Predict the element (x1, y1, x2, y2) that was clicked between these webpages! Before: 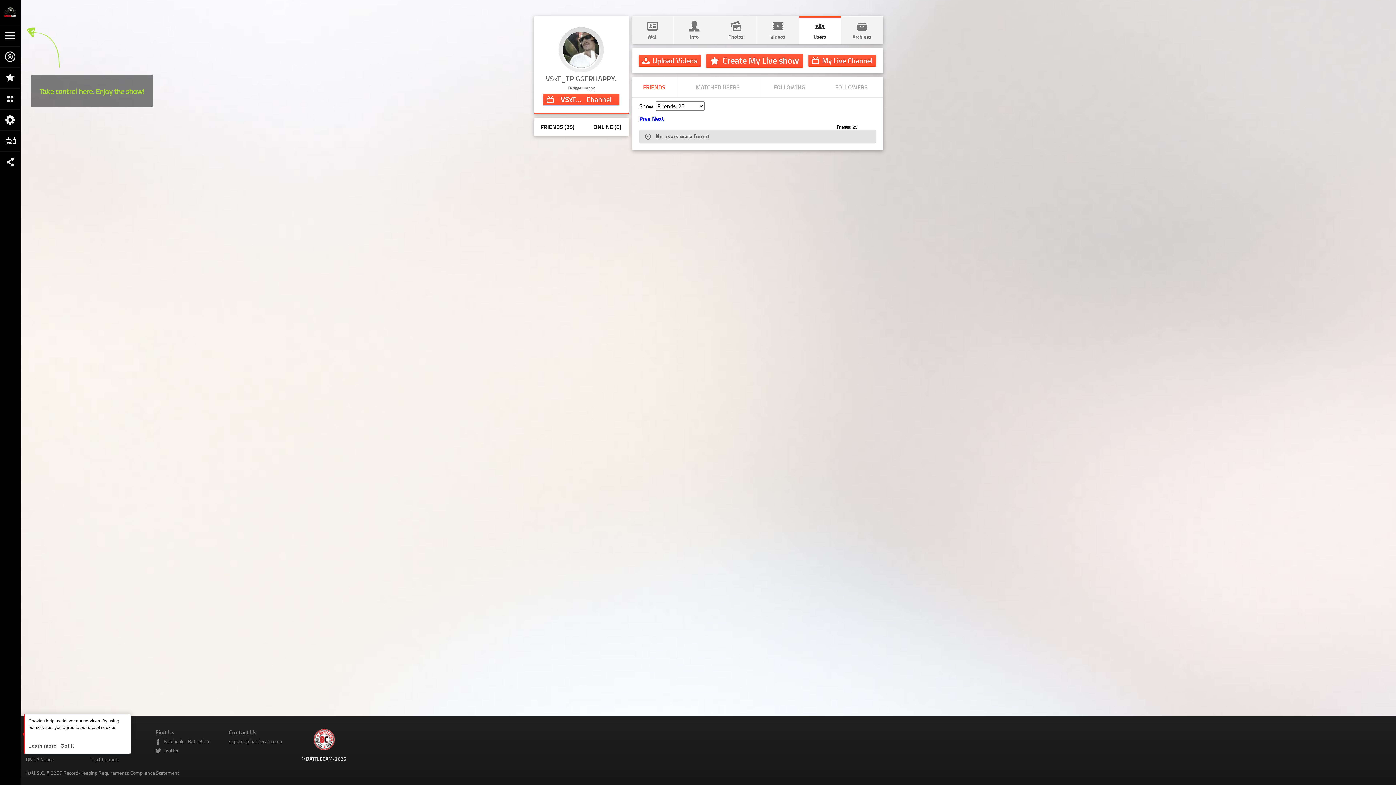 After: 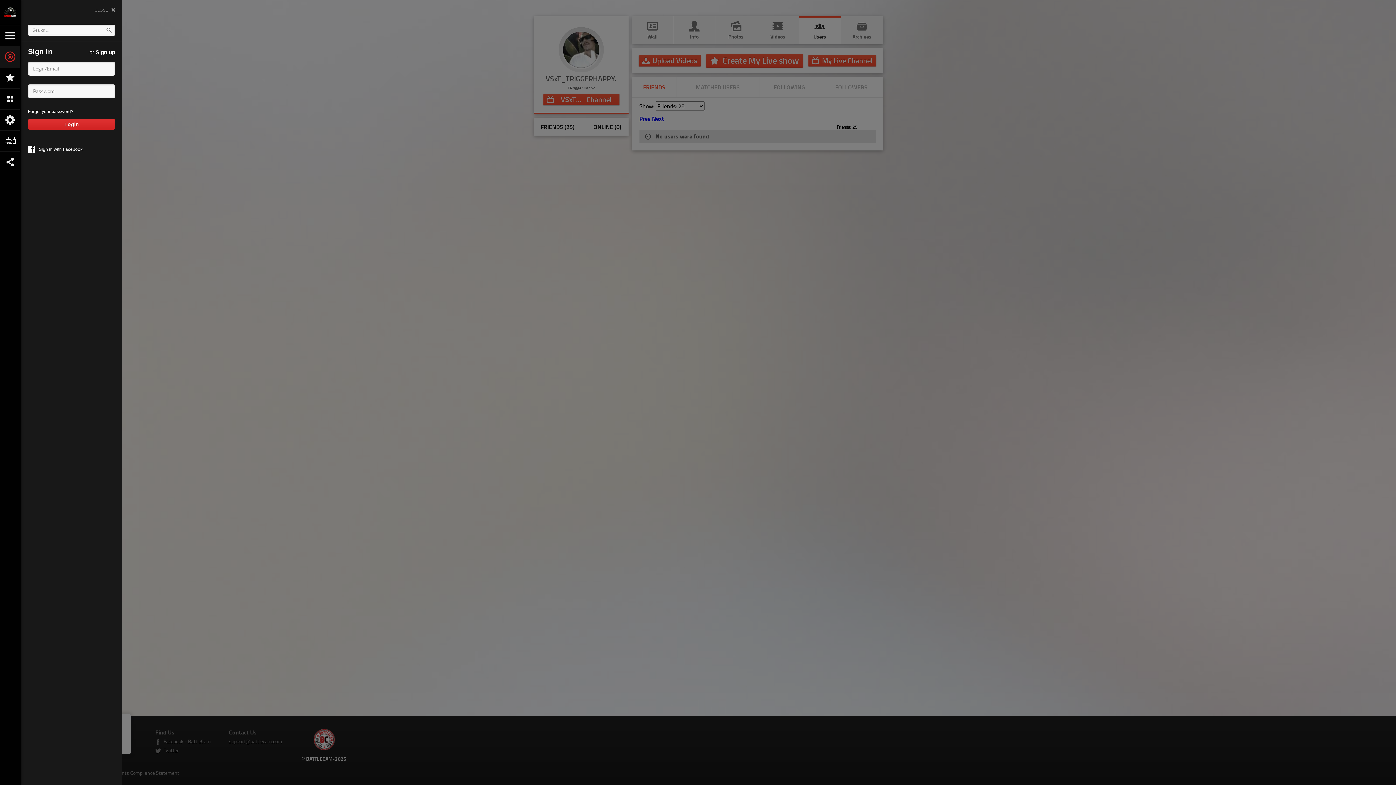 Action: bbox: (0, 45, 20, 66)